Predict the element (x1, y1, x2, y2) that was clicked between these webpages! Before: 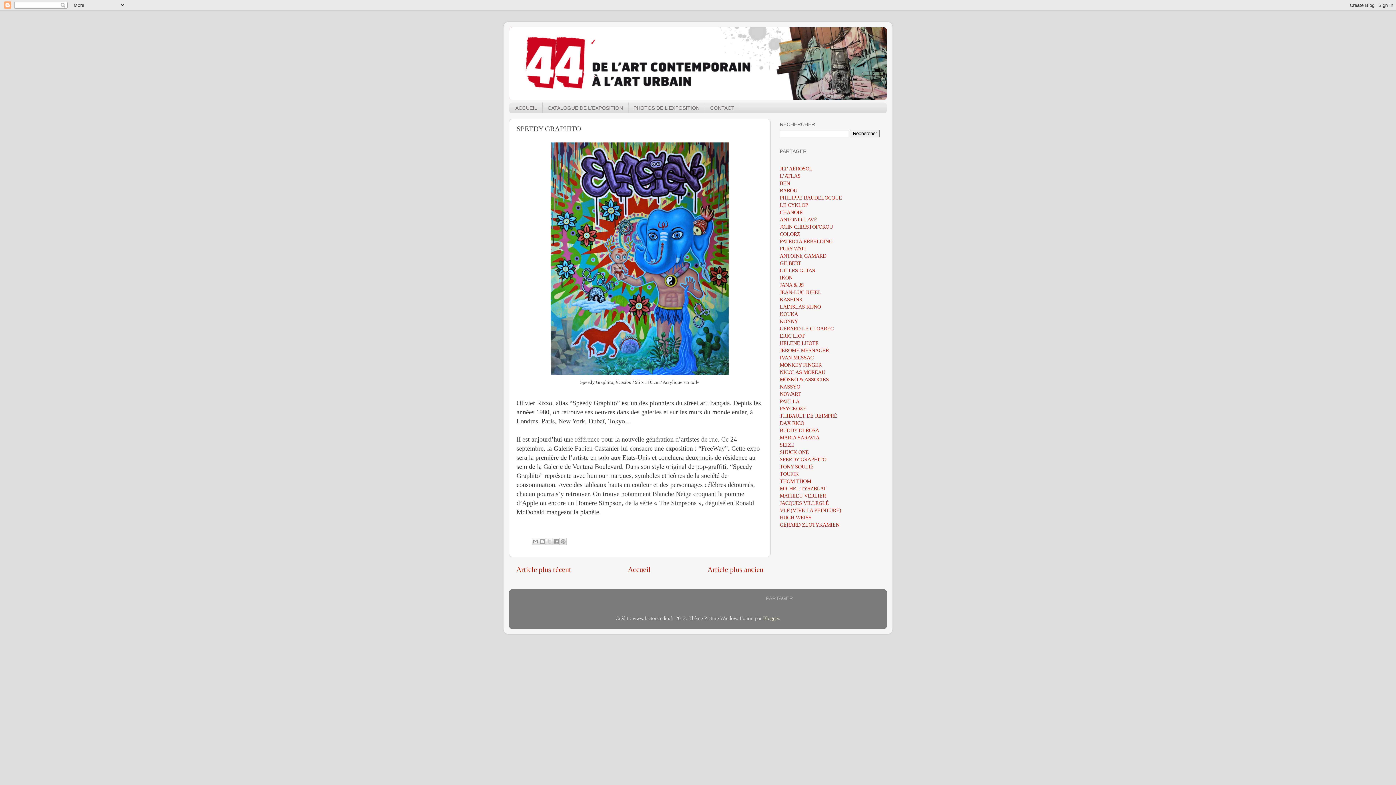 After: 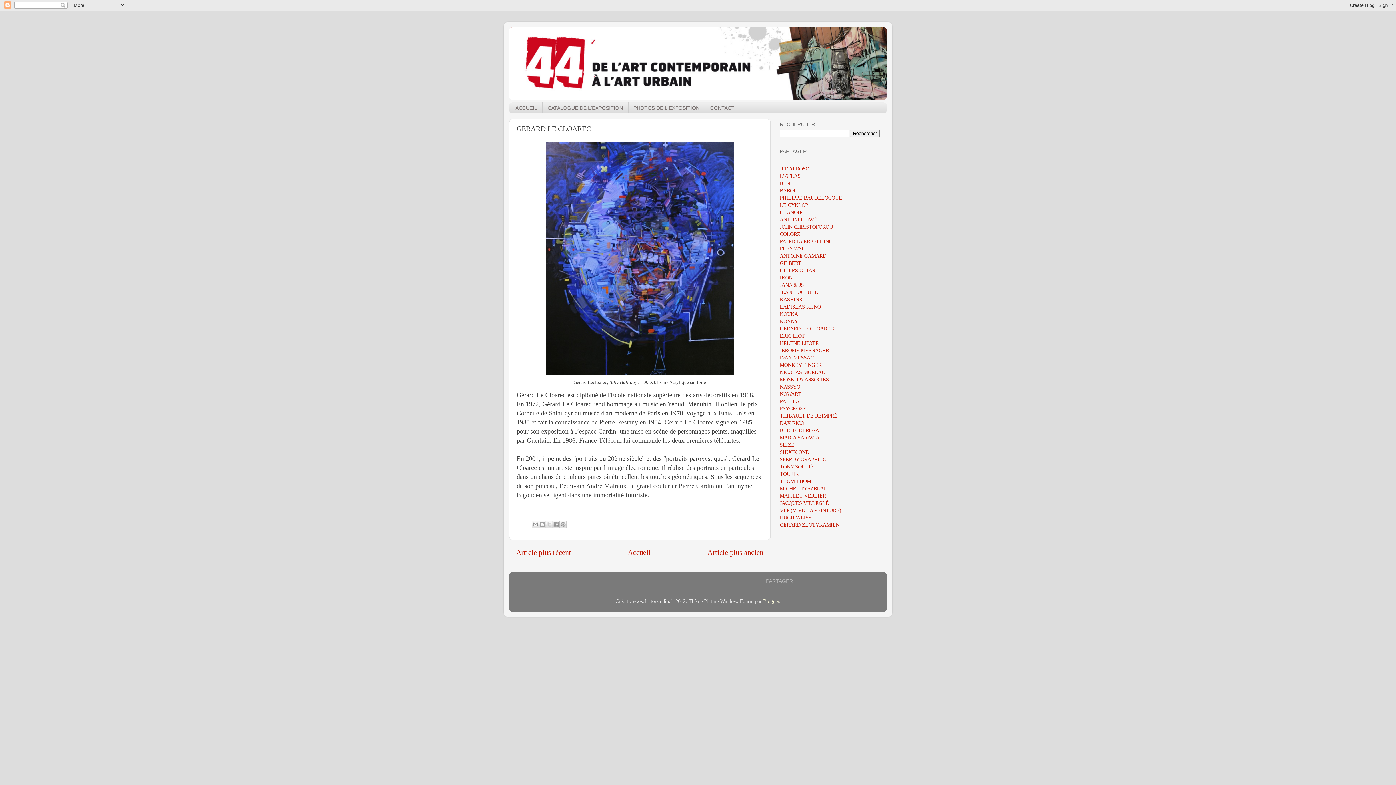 Action: bbox: (780, 325, 833, 331) label: GERARD LE CLOAREC